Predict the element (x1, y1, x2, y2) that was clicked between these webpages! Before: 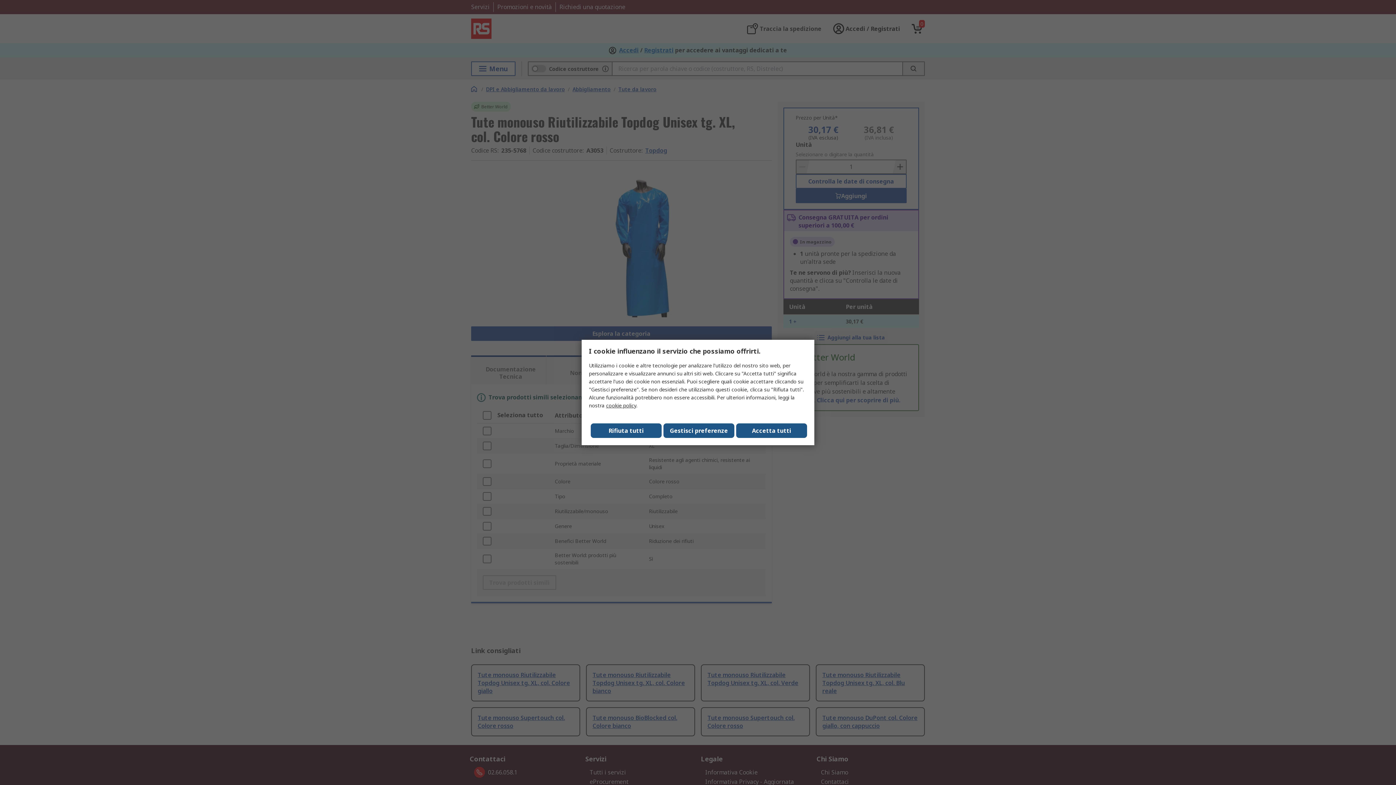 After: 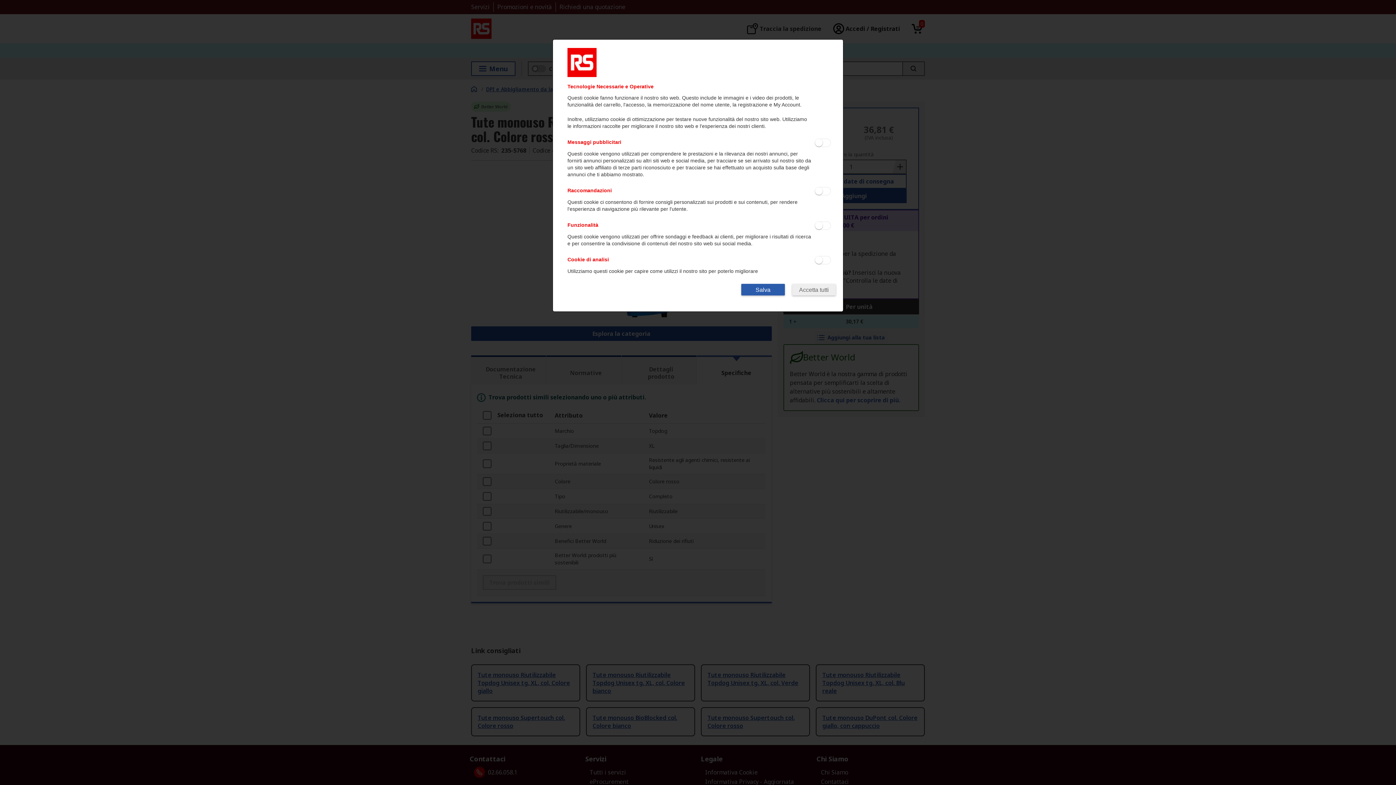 Action: bbox: (663, 423, 734, 438) label: Gestisci preferenze